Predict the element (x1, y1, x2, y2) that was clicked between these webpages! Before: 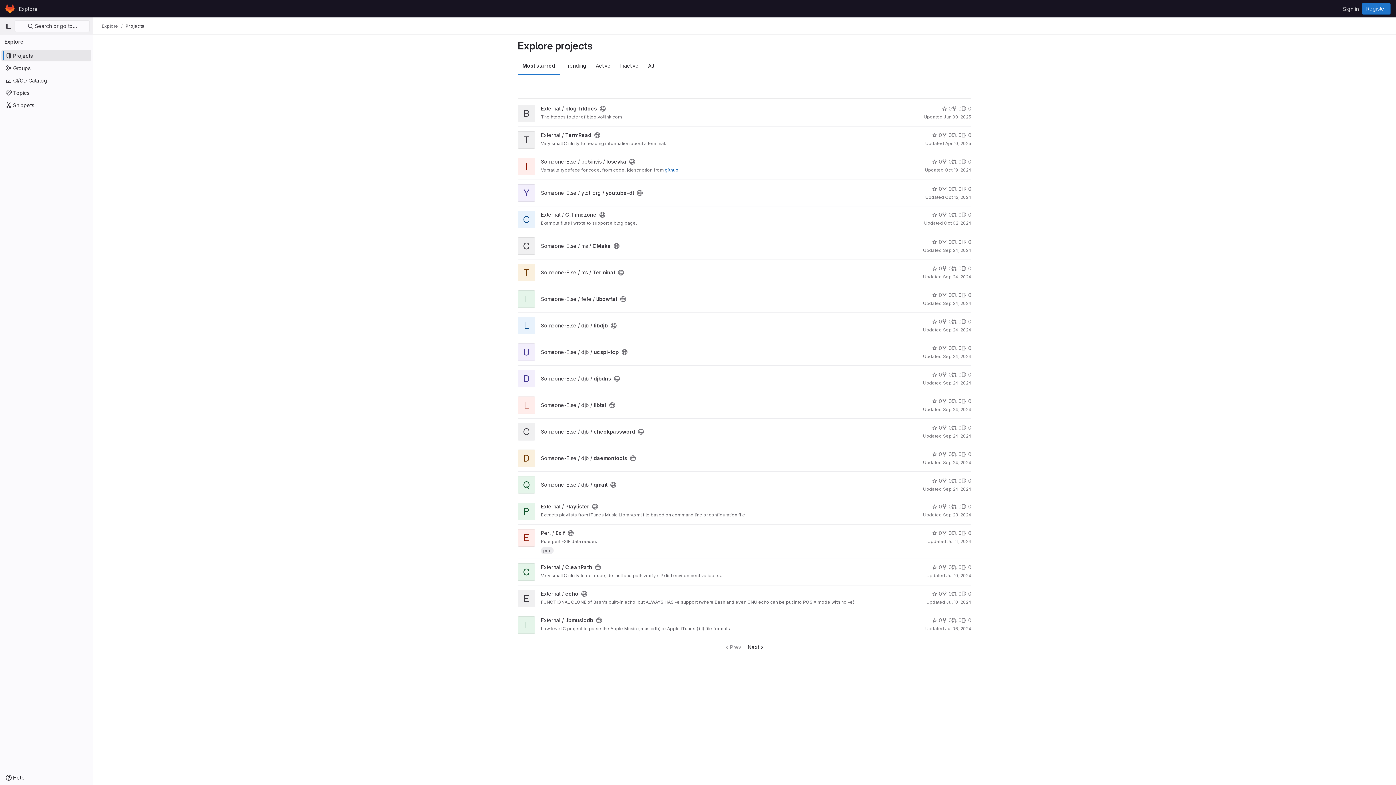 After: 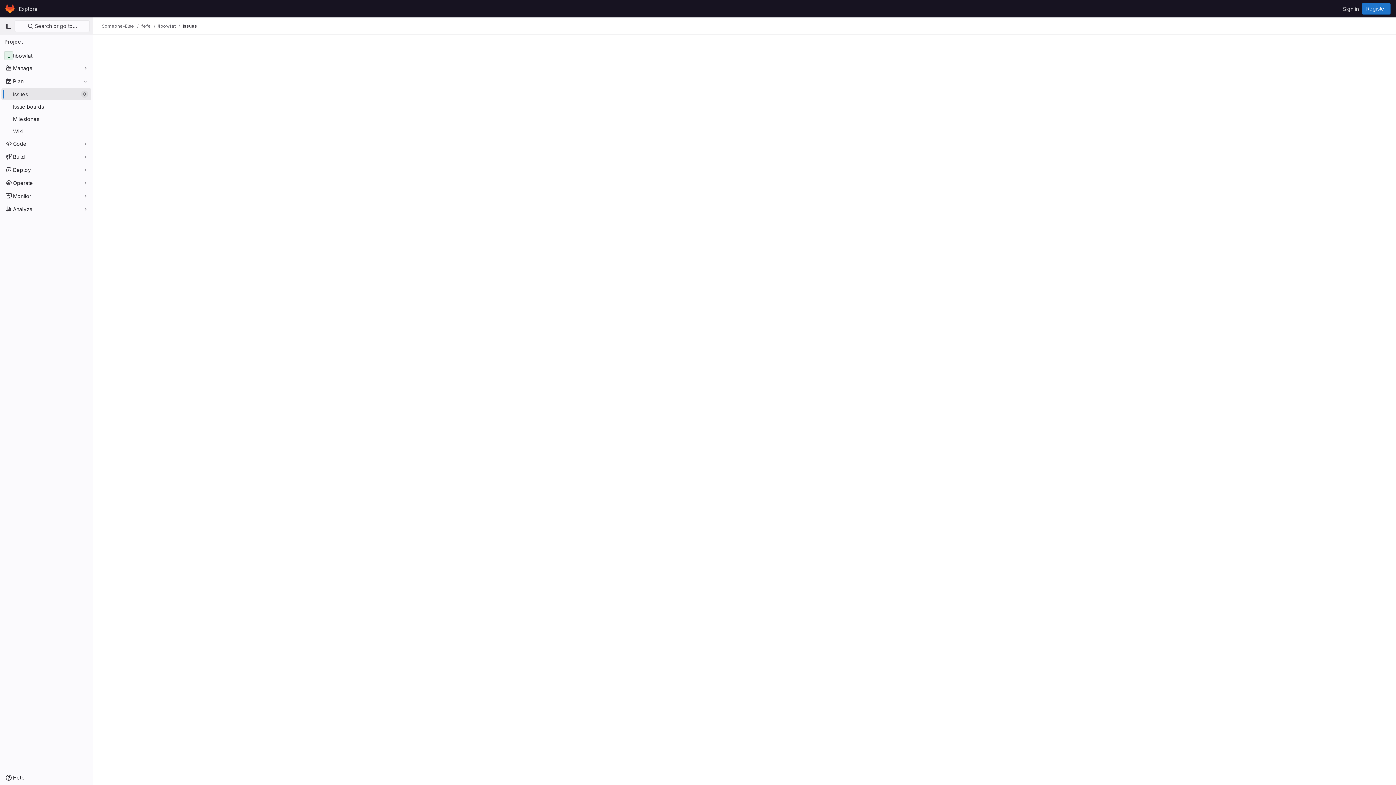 Action: label: 0 bbox: (961, 291, 971, 298)